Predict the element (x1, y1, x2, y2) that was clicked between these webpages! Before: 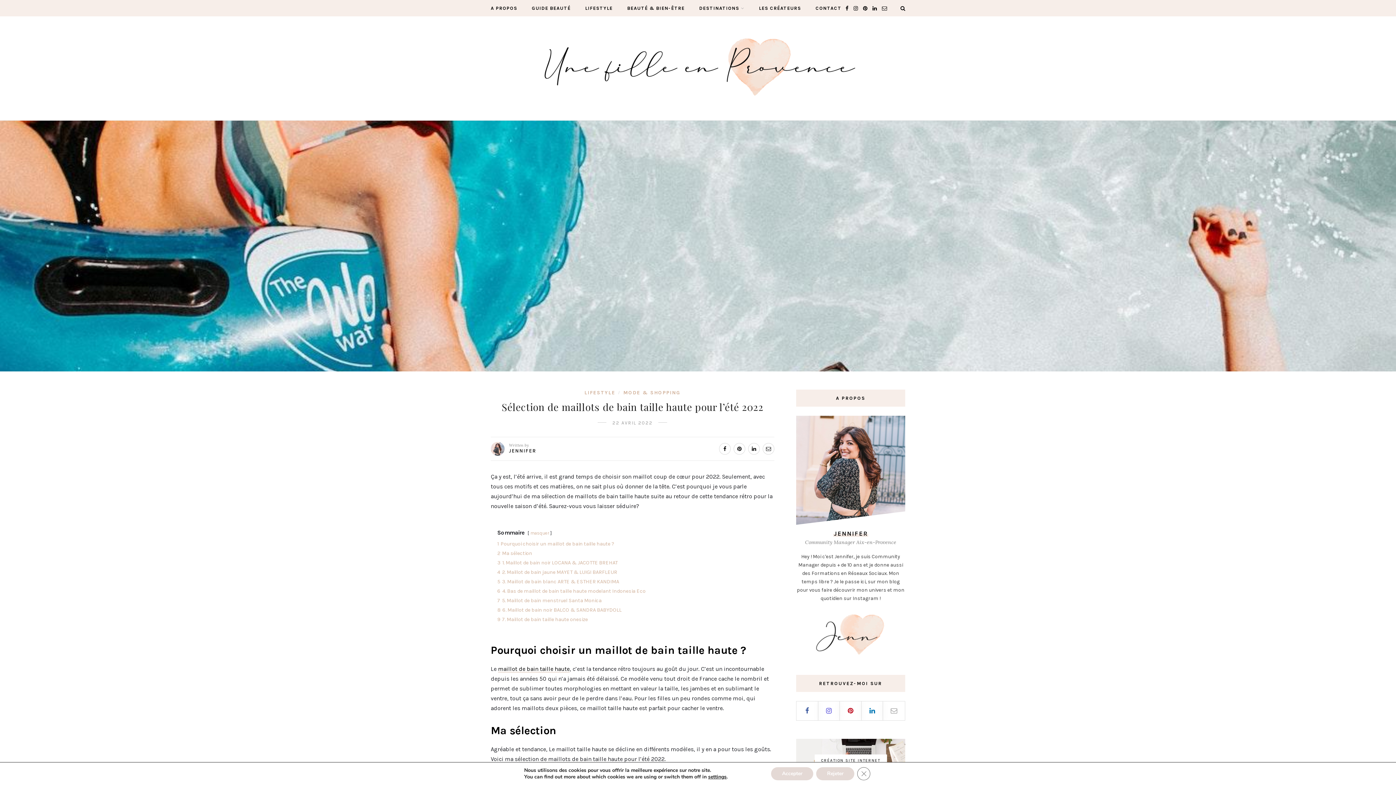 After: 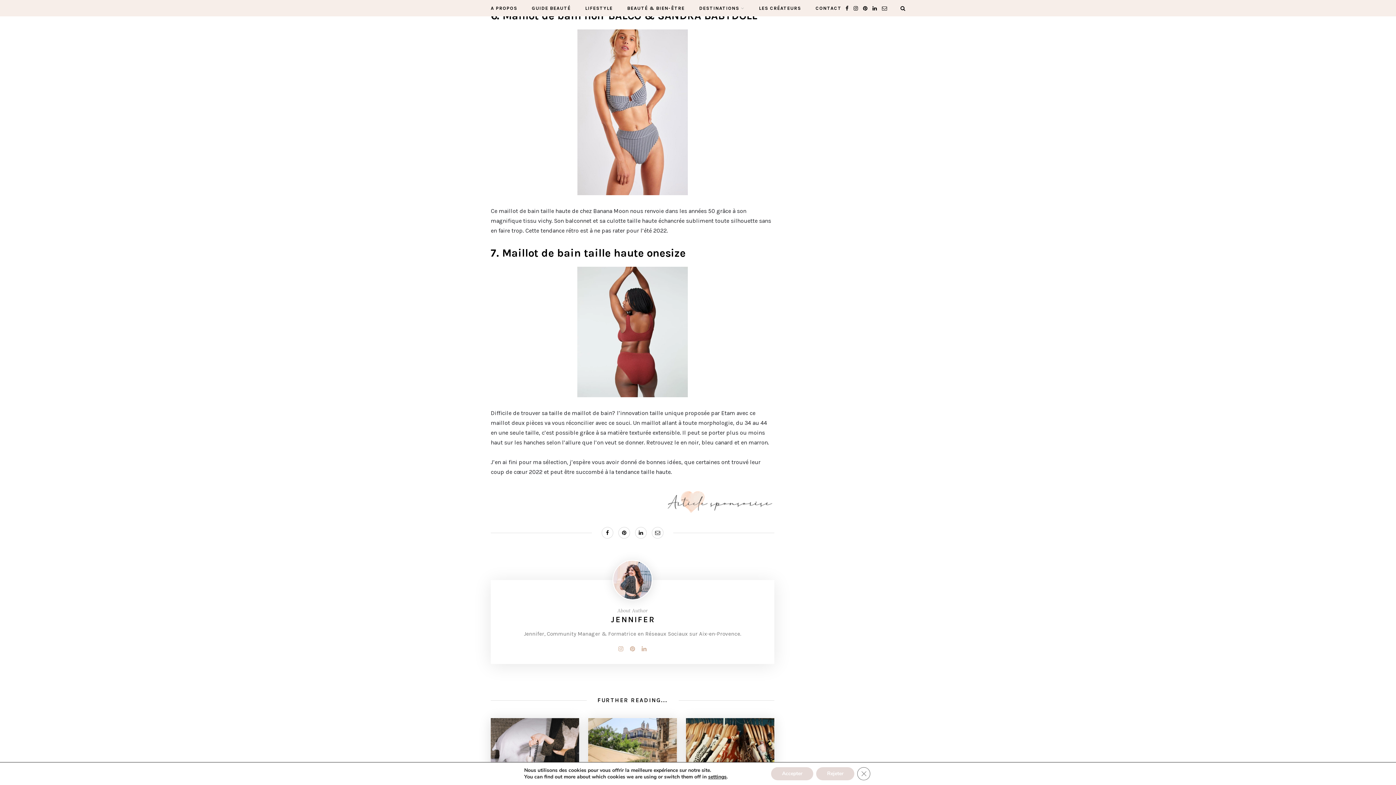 Action: label: 8 6. Maillot de bain noir BALCO & SANDRA BABYDOLL bbox: (497, 607, 621, 613)